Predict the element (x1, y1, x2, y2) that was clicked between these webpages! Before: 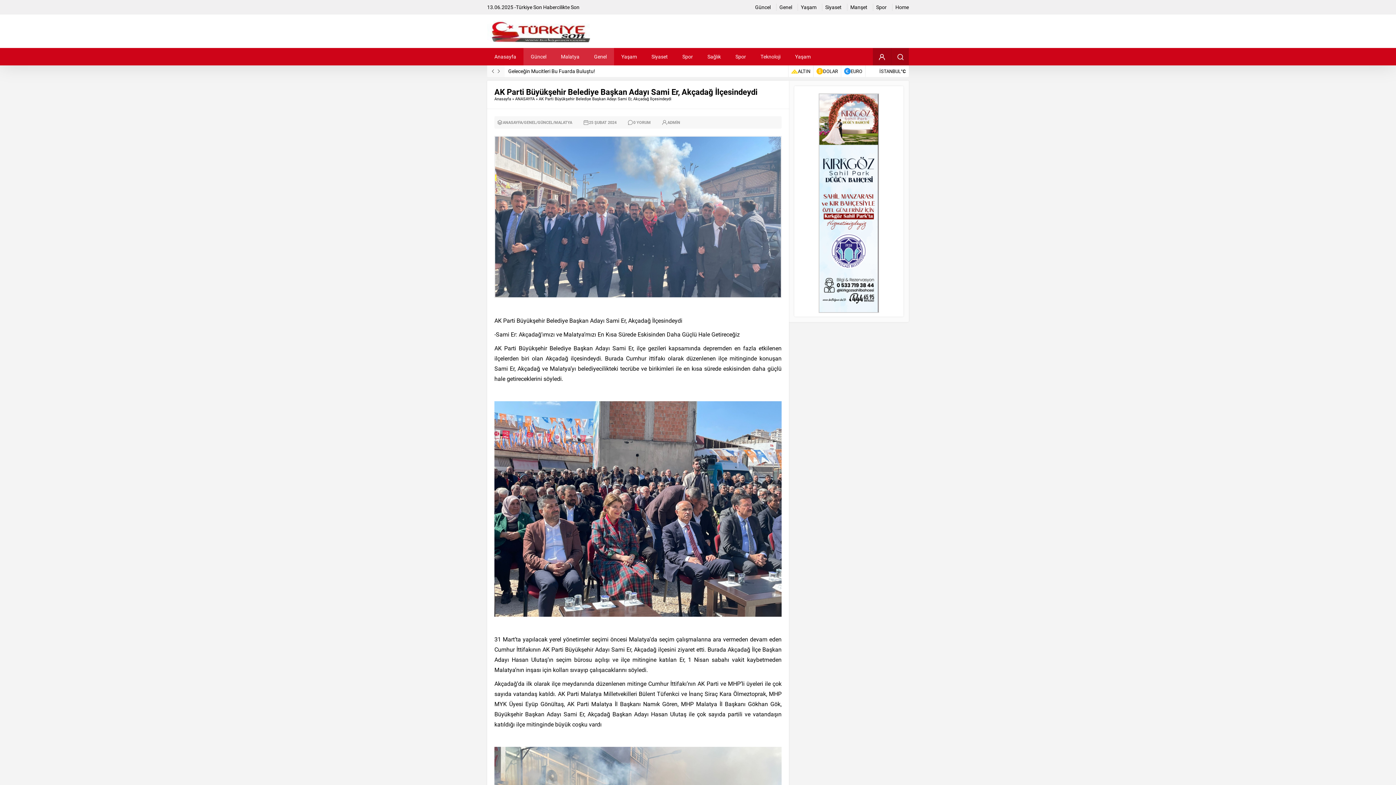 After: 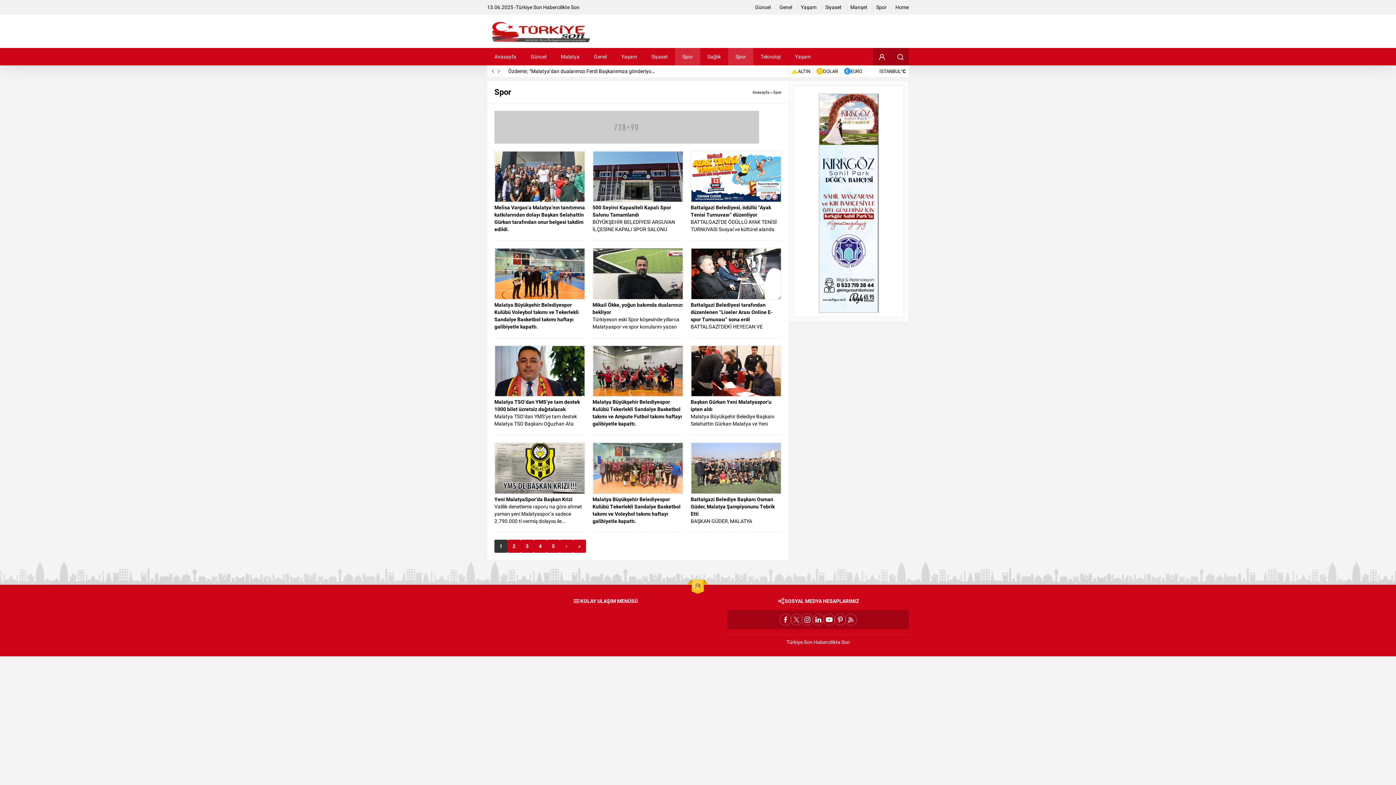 Action: label: Spor bbox: (735, 48, 746, 65)